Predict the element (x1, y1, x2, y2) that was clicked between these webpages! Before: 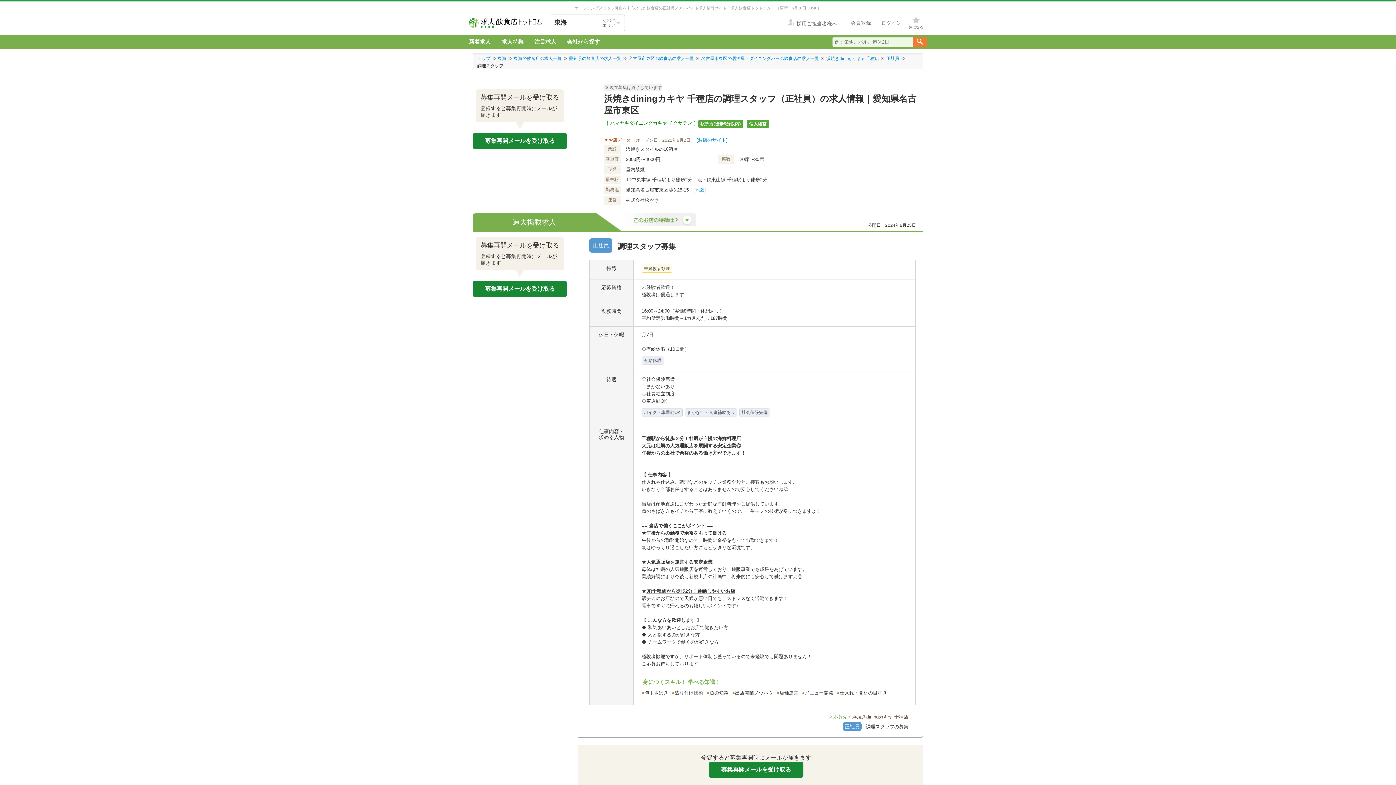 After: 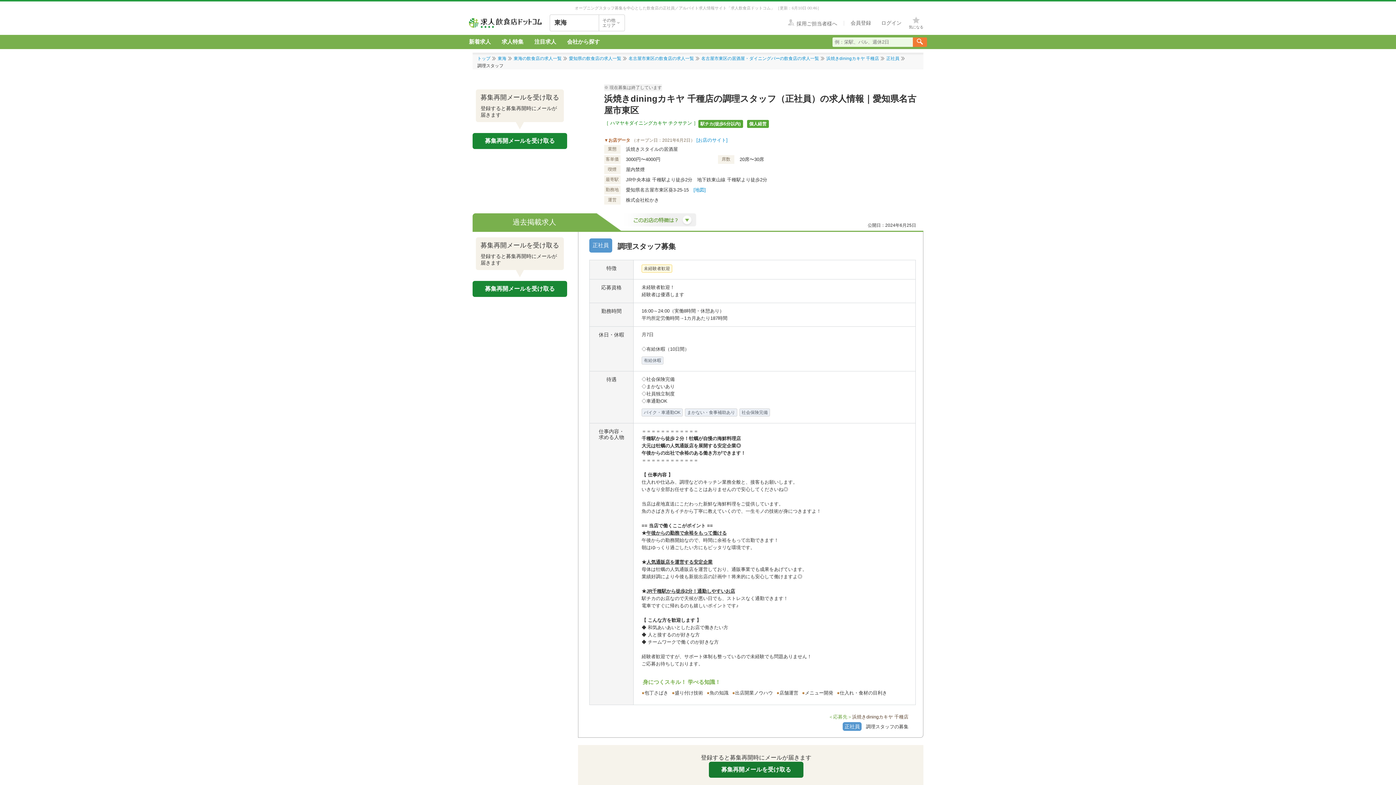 Action: label: 募集再開メールを受け取る bbox: (709, 762, 803, 778)